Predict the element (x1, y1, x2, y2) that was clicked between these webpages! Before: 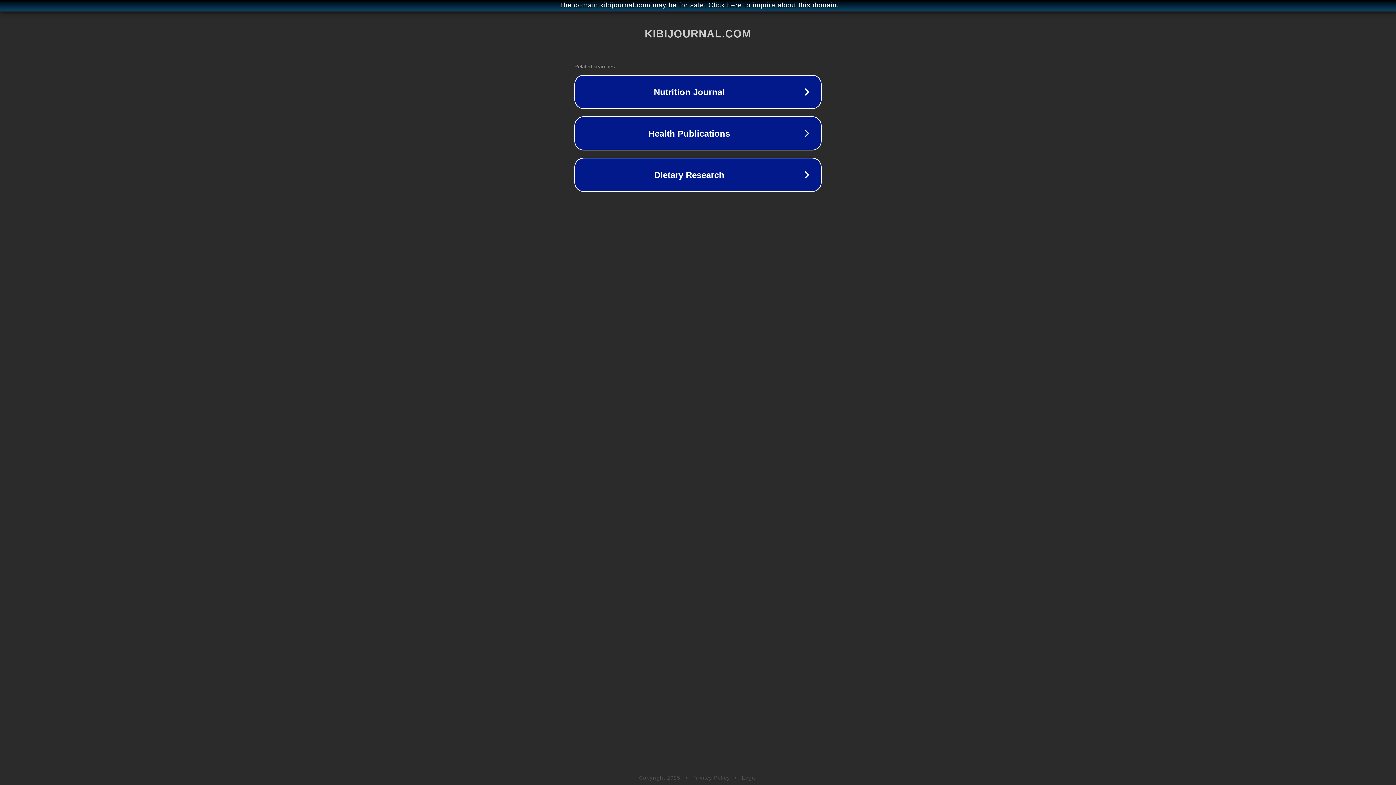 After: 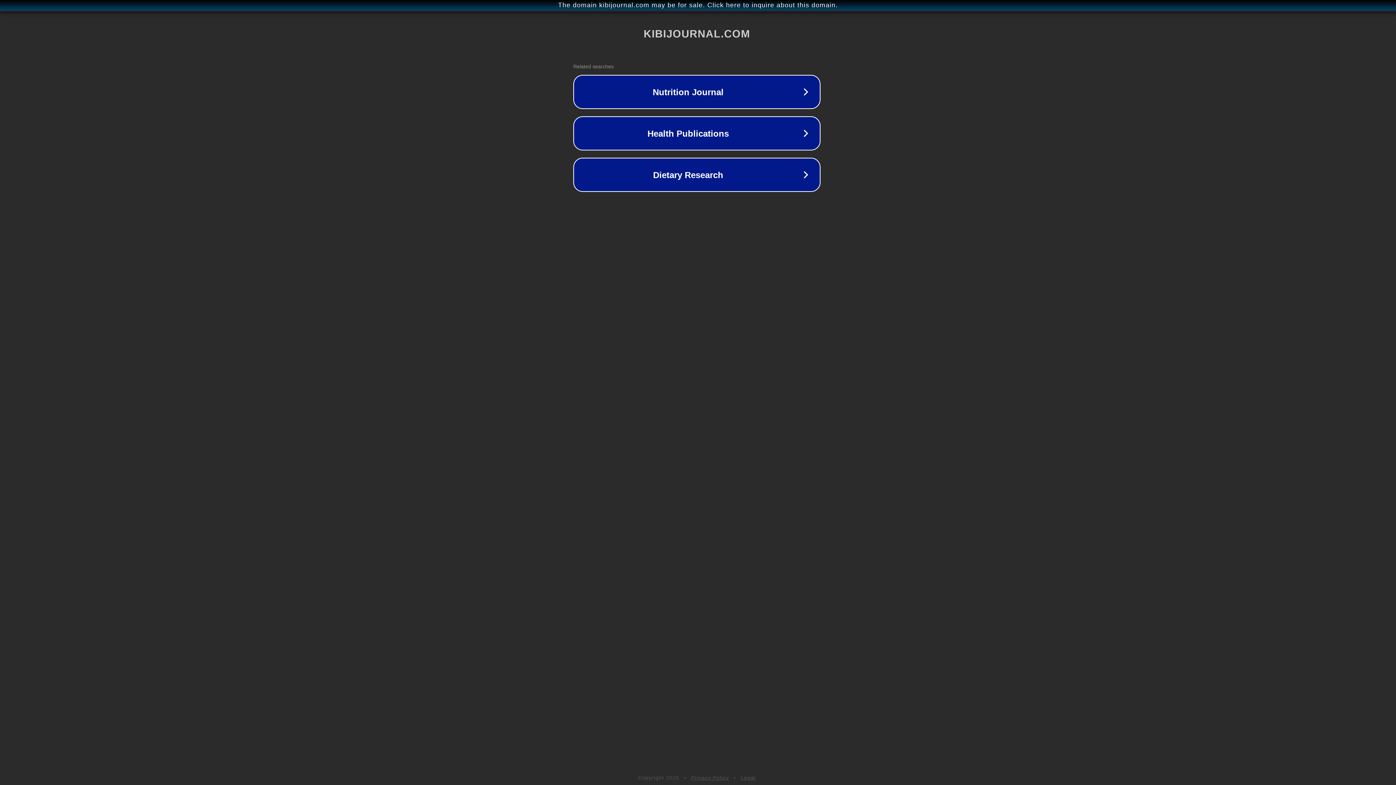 Action: bbox: (1, 1, 1397, 9) label: The domain kibijournal.com may be for sale. Click here to inquire about this domain.